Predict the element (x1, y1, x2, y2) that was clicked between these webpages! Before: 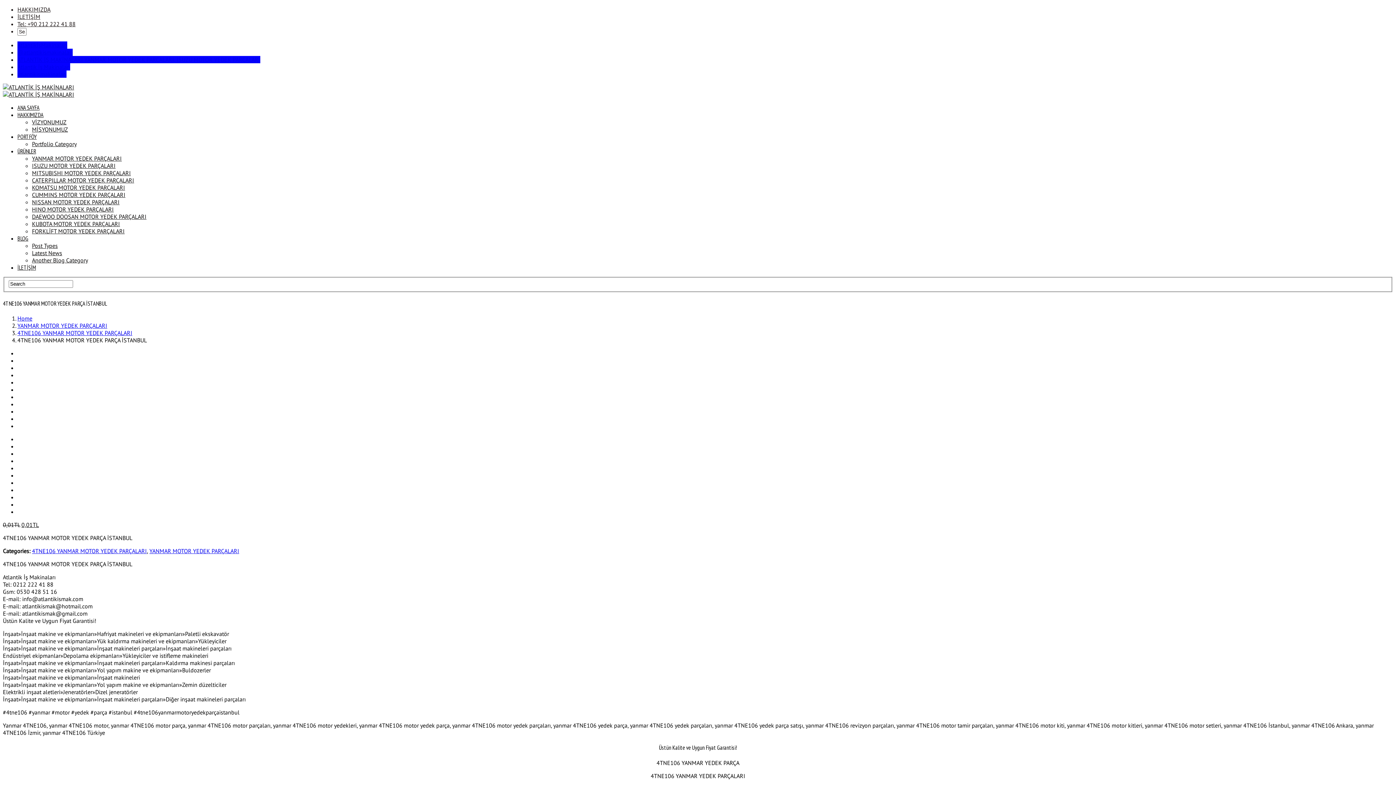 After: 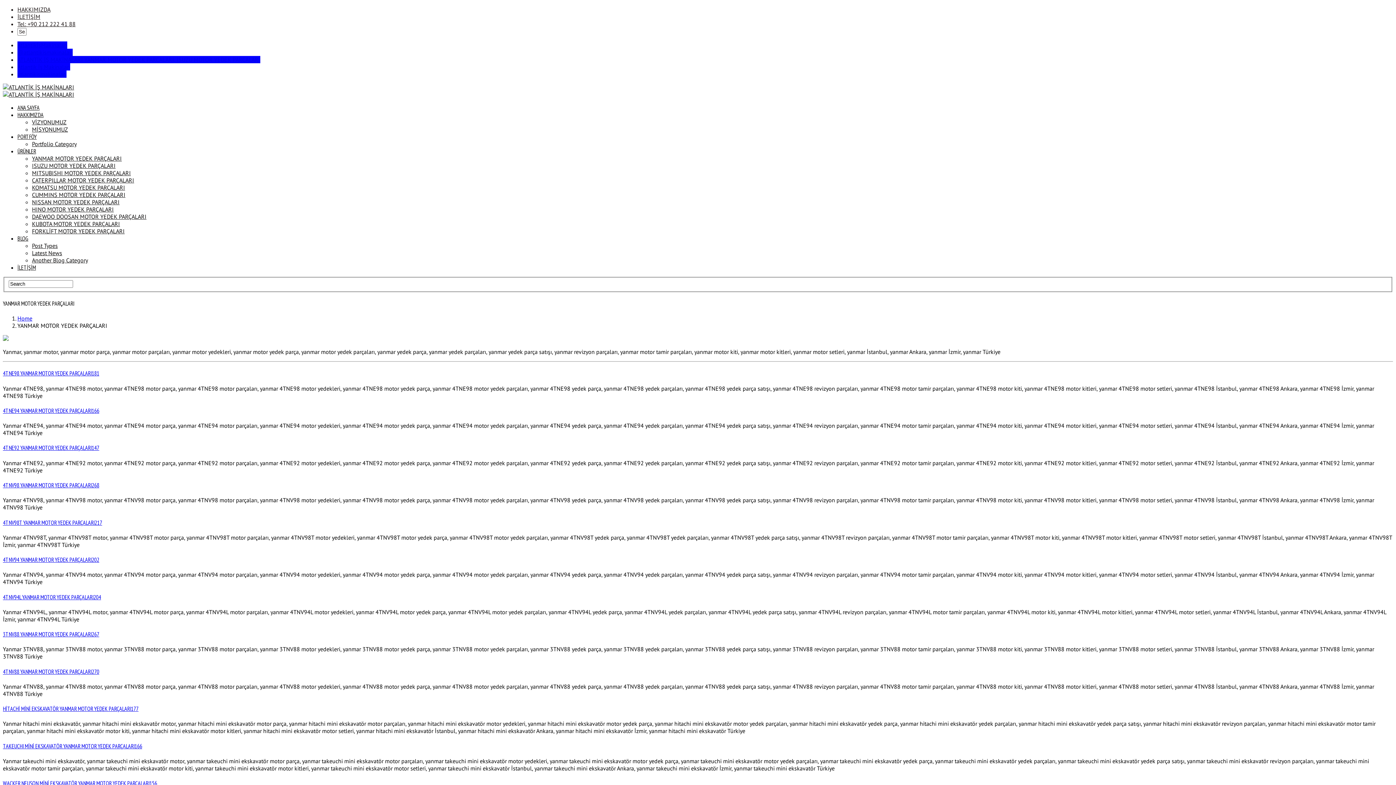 Action: label: YANMAR MOTOR YEDEK PARÇALARI bbox: (149, 547, 239, 554)